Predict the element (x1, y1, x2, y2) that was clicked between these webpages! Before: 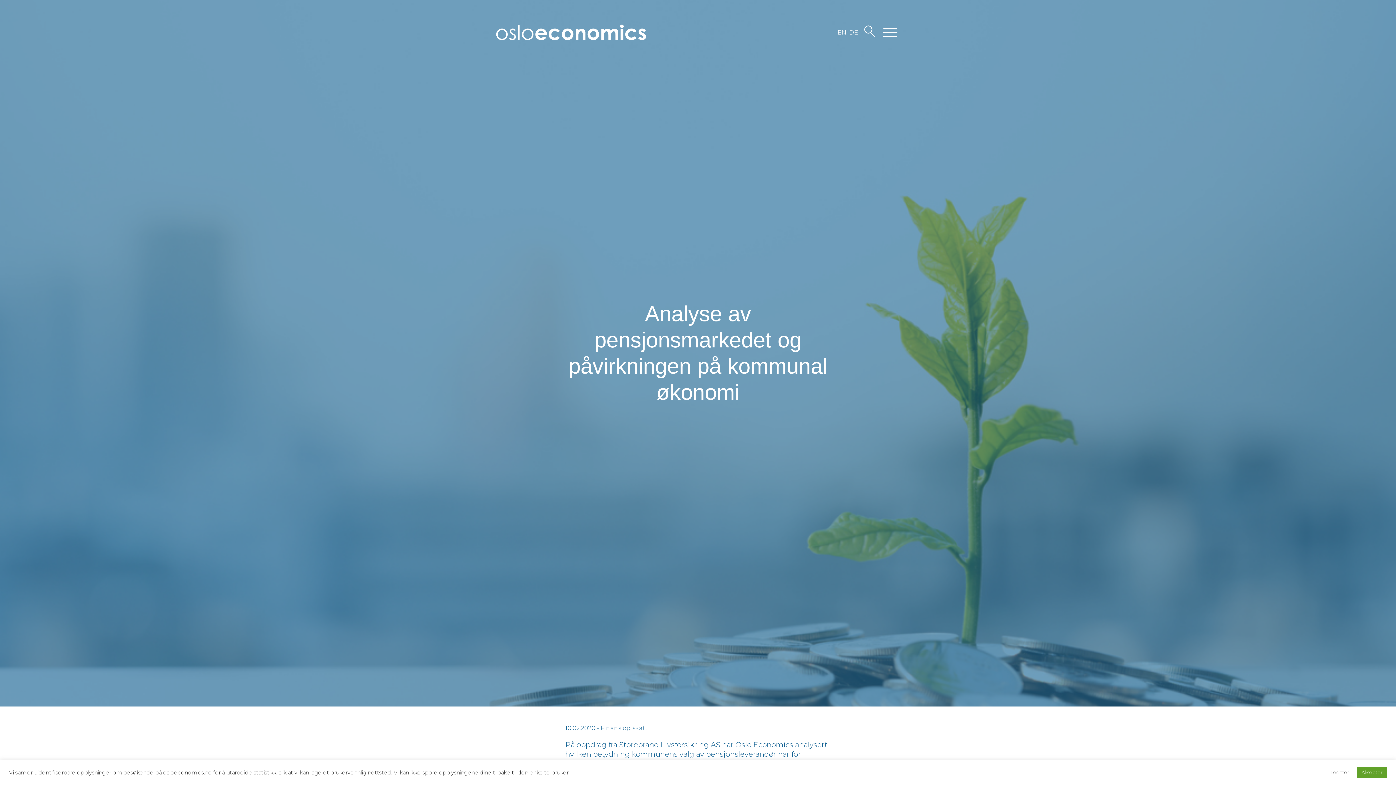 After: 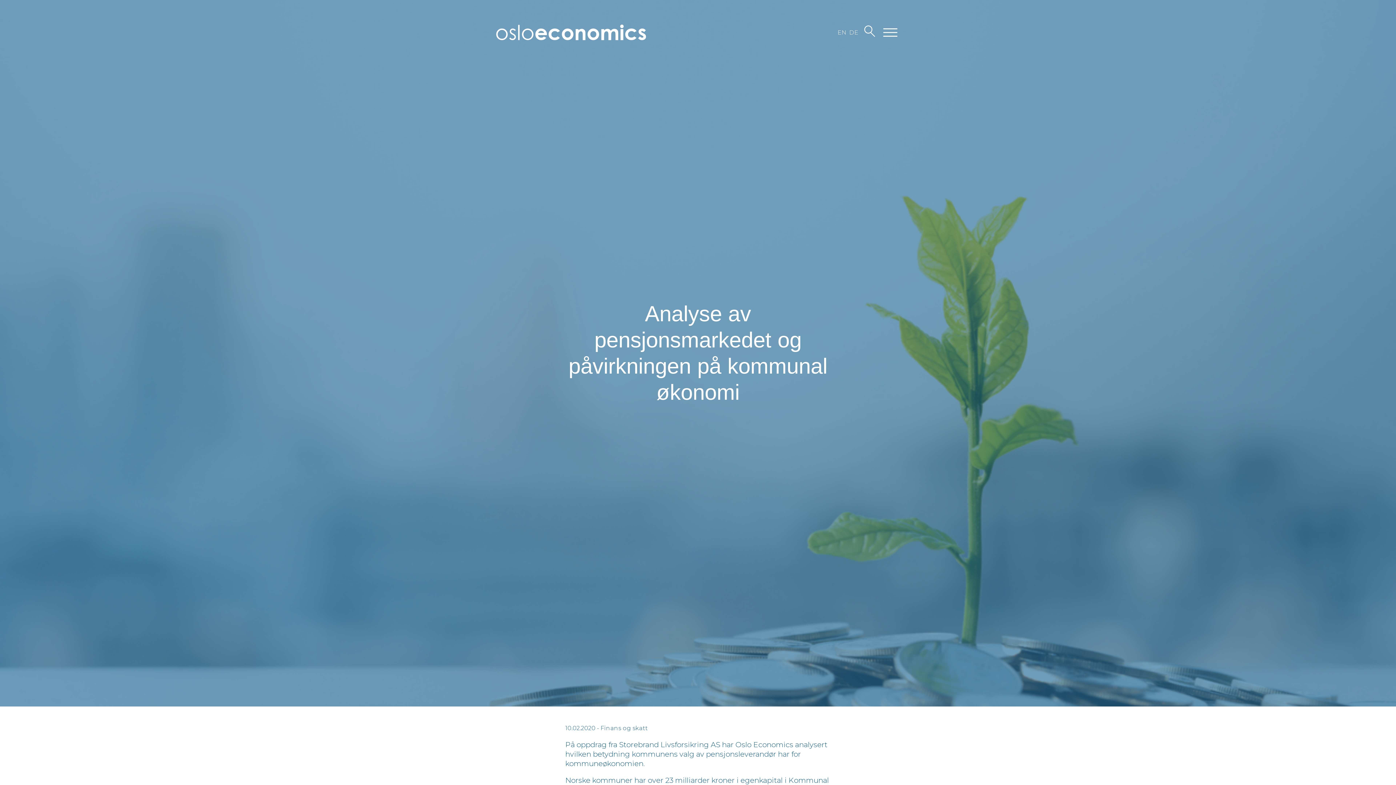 Action: label: Aksepter bbox: (1357, 767, 1387, 778)